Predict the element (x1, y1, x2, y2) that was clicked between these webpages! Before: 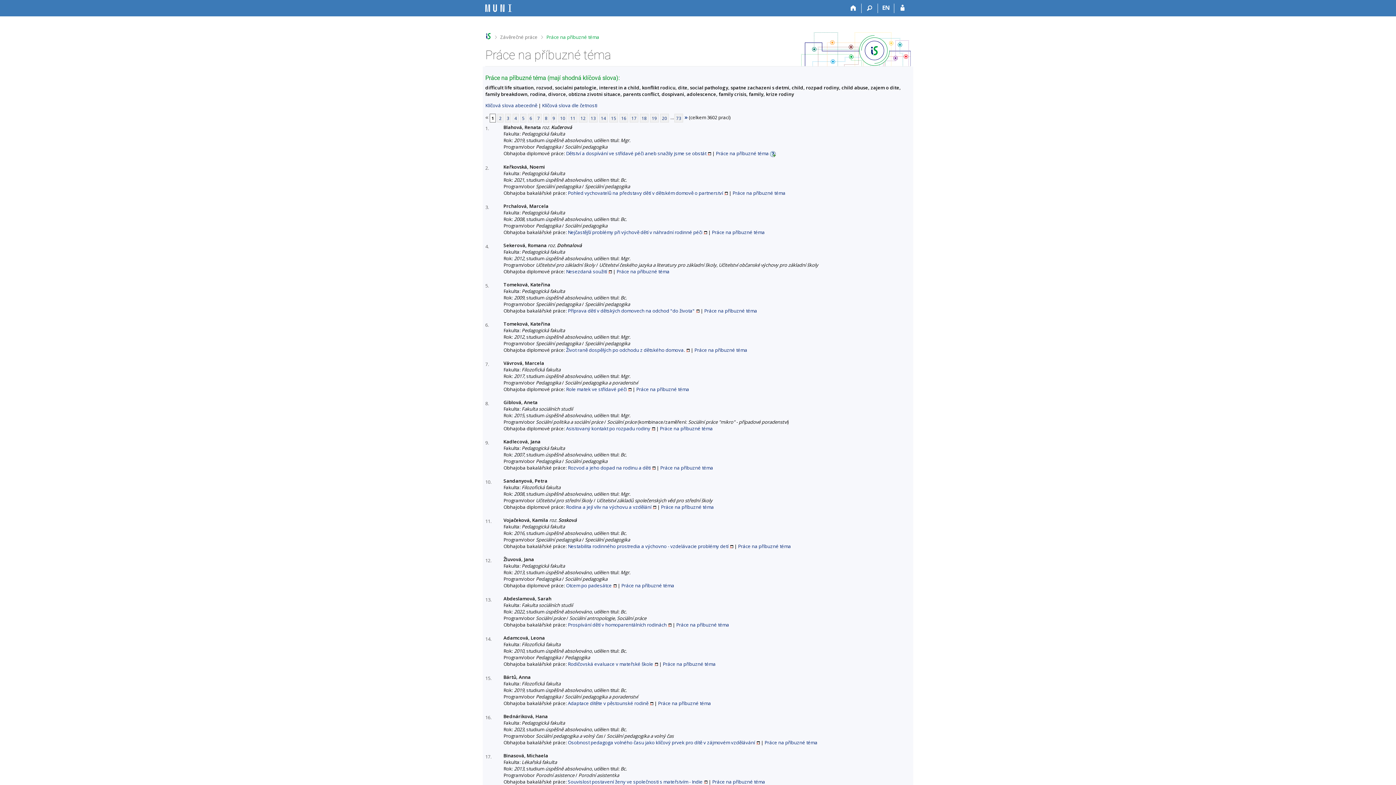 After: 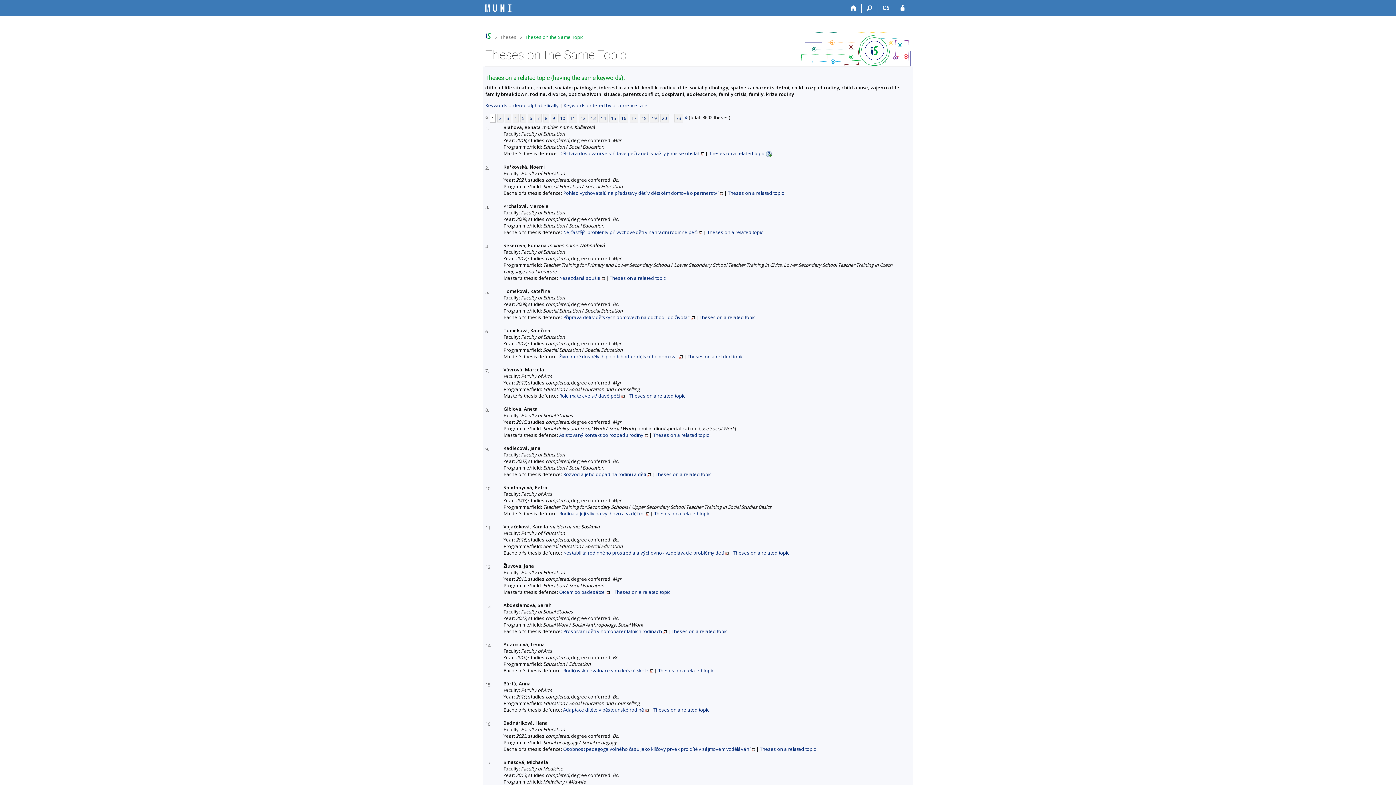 Action: label: switches IS into English bbox: (878, 3, 894, 13)